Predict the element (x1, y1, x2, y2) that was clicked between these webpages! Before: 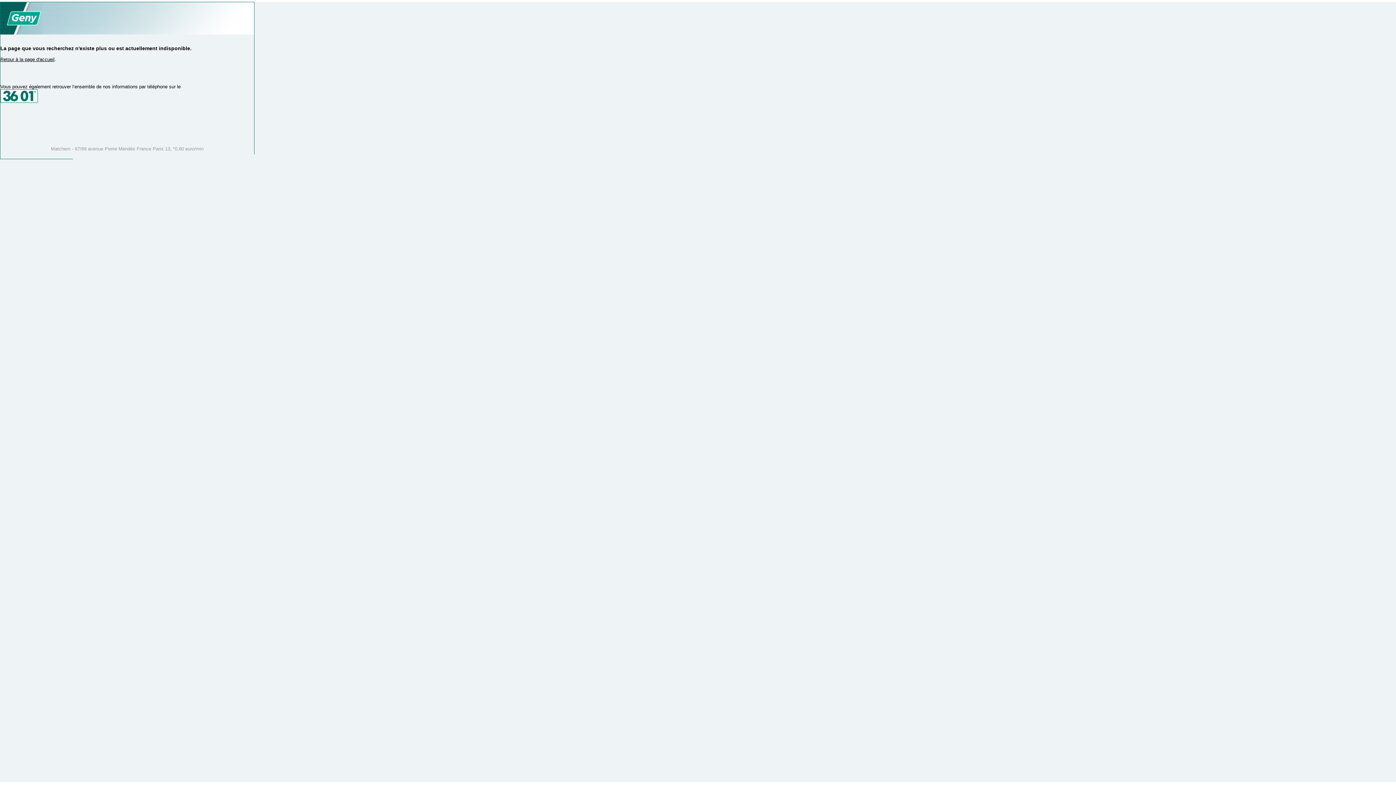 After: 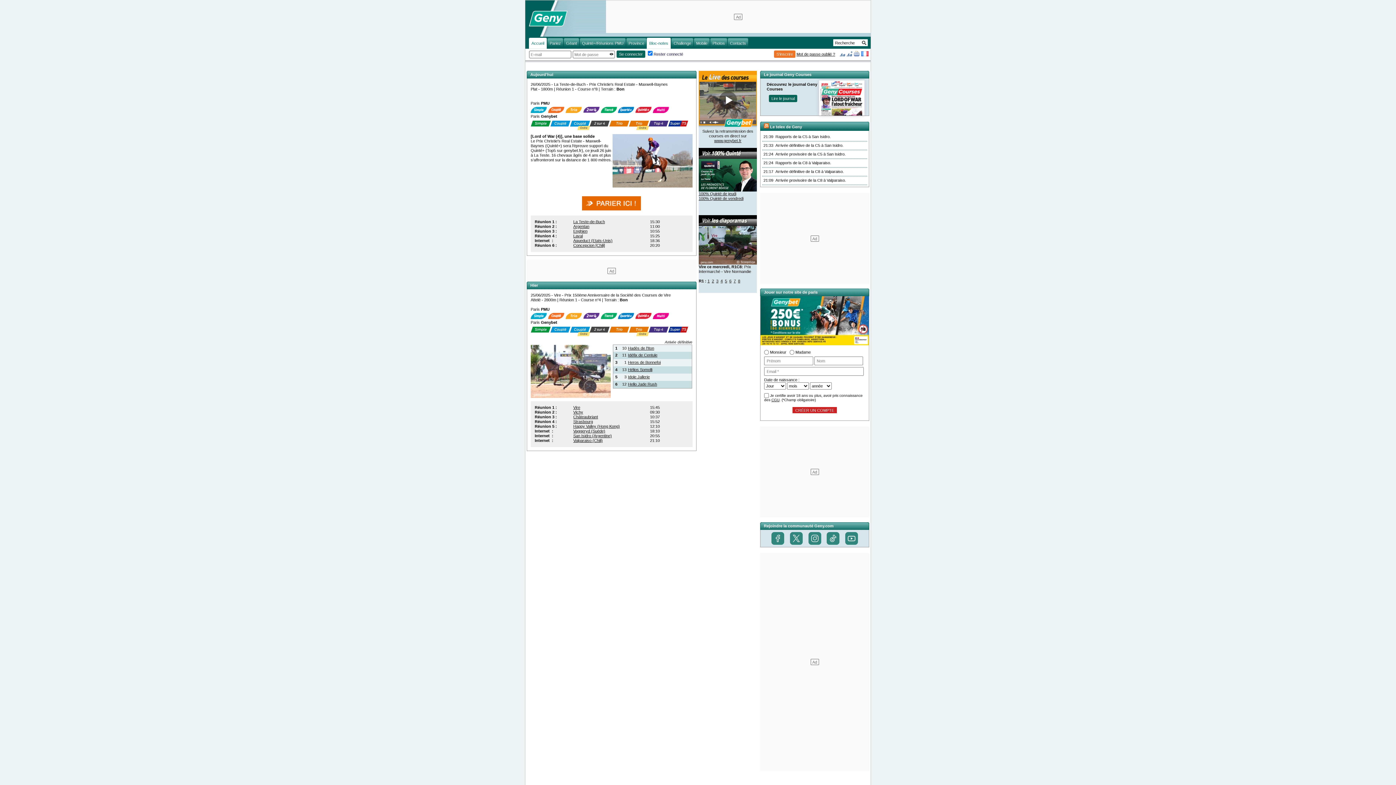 Action: label: Retour à la page d'accueil bbox: (0, 56, 54, 62)